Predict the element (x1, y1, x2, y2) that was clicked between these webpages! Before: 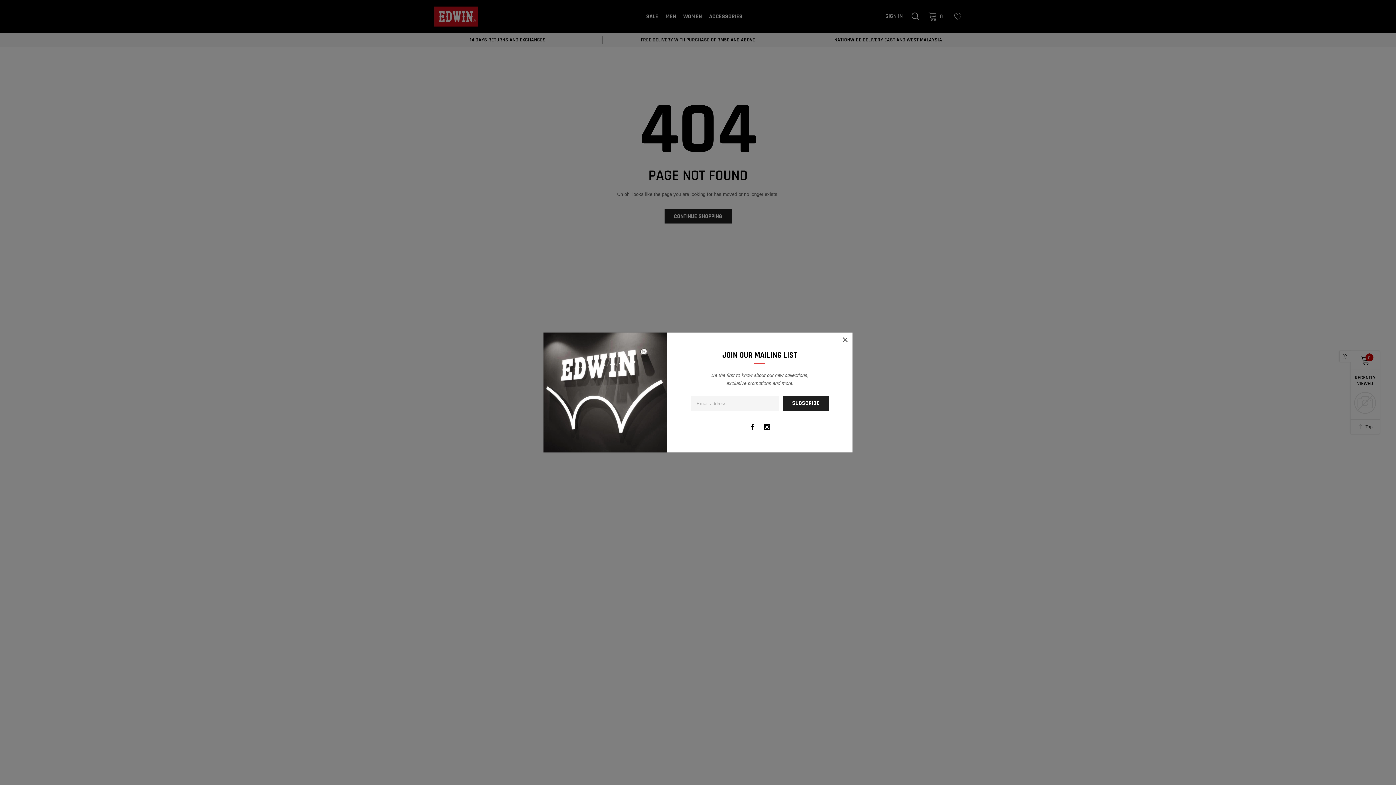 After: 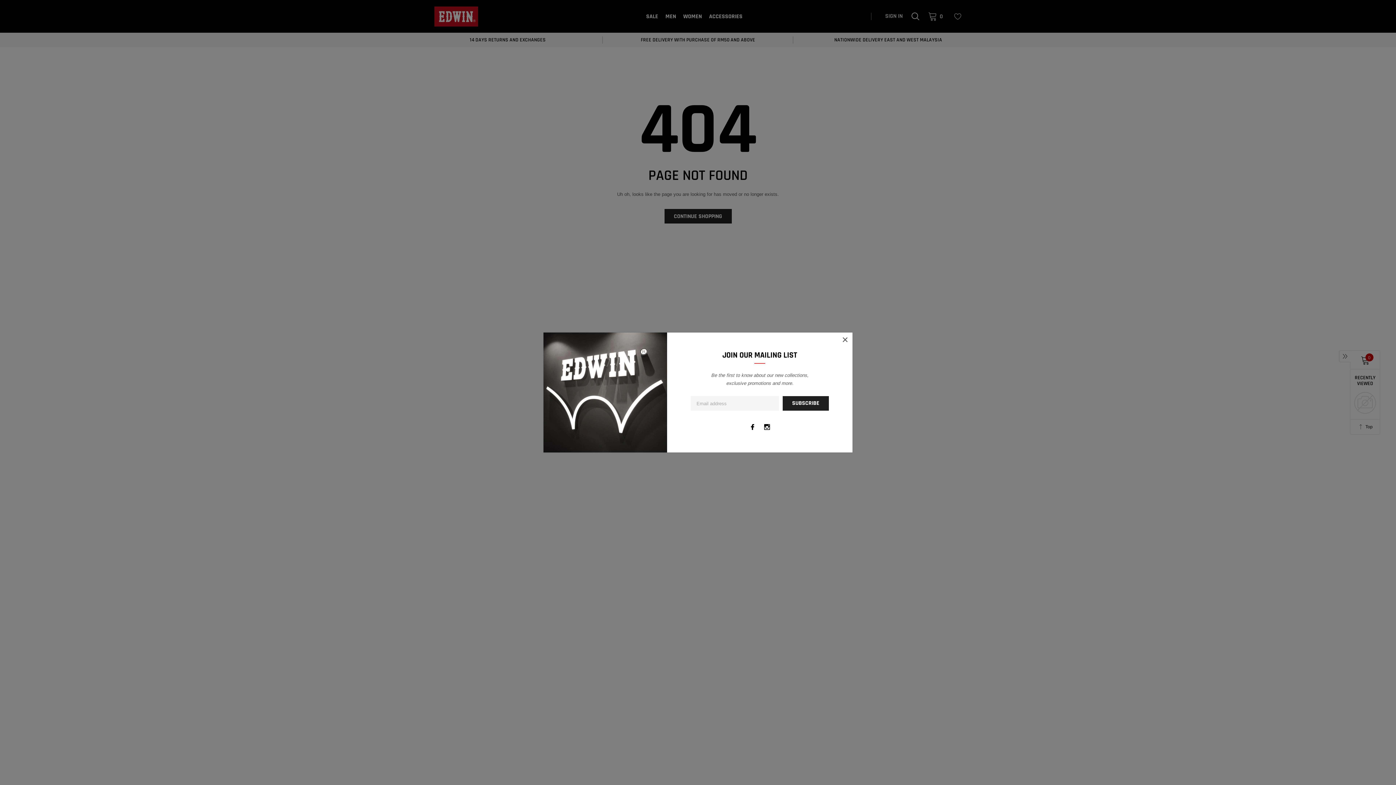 Action: label: link bbox: (760, 420, 774, 434)